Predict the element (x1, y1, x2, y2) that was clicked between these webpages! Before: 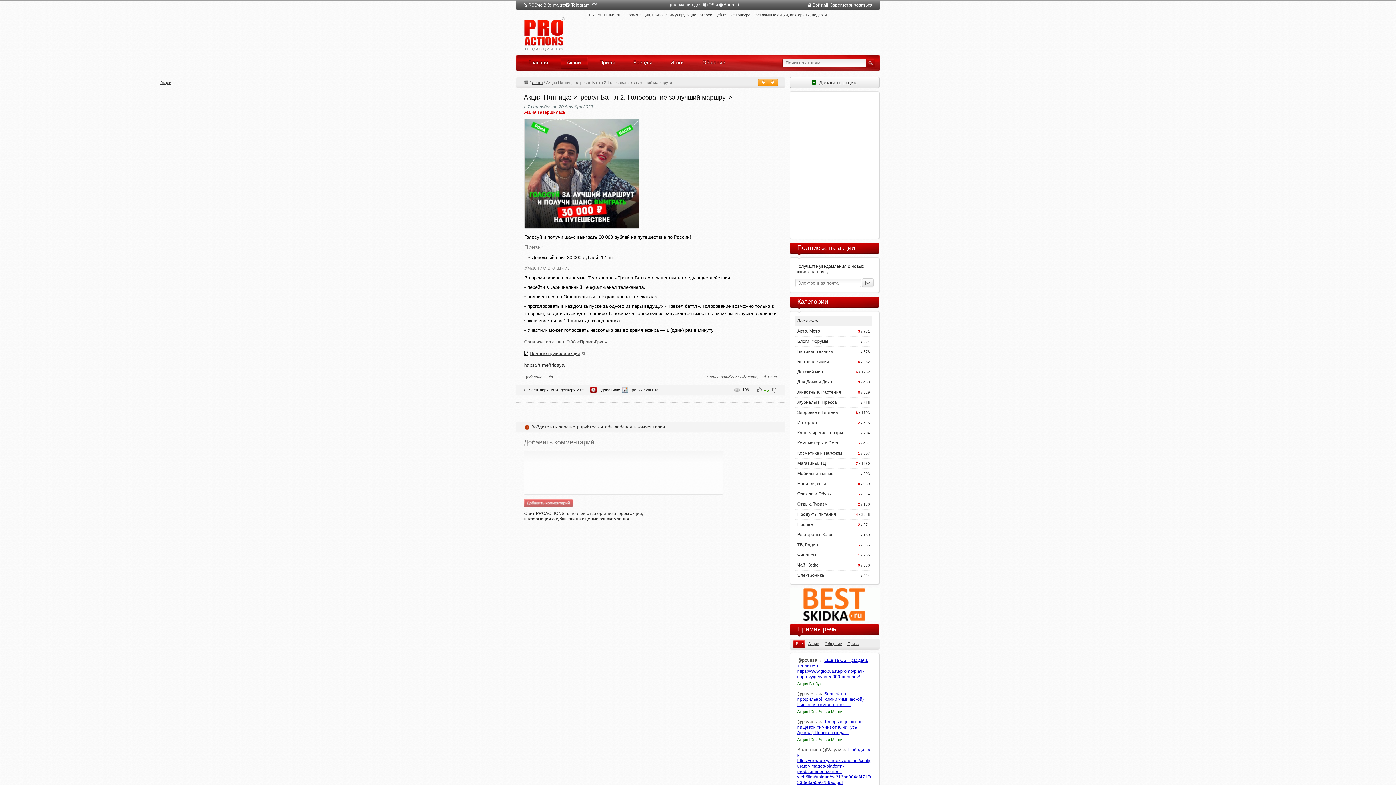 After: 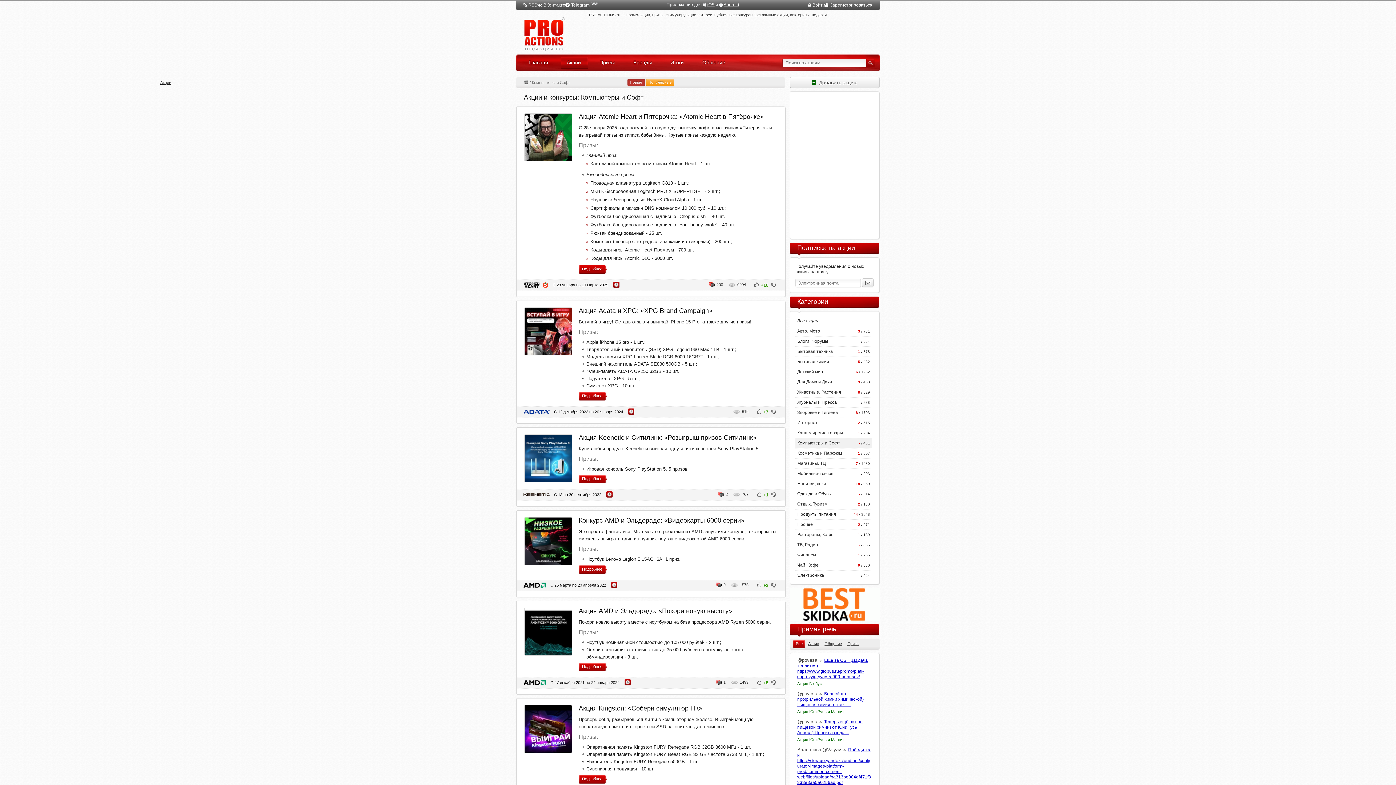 Action: bbox: (795, 438, 872, 448) label: Компьютеры и Софт